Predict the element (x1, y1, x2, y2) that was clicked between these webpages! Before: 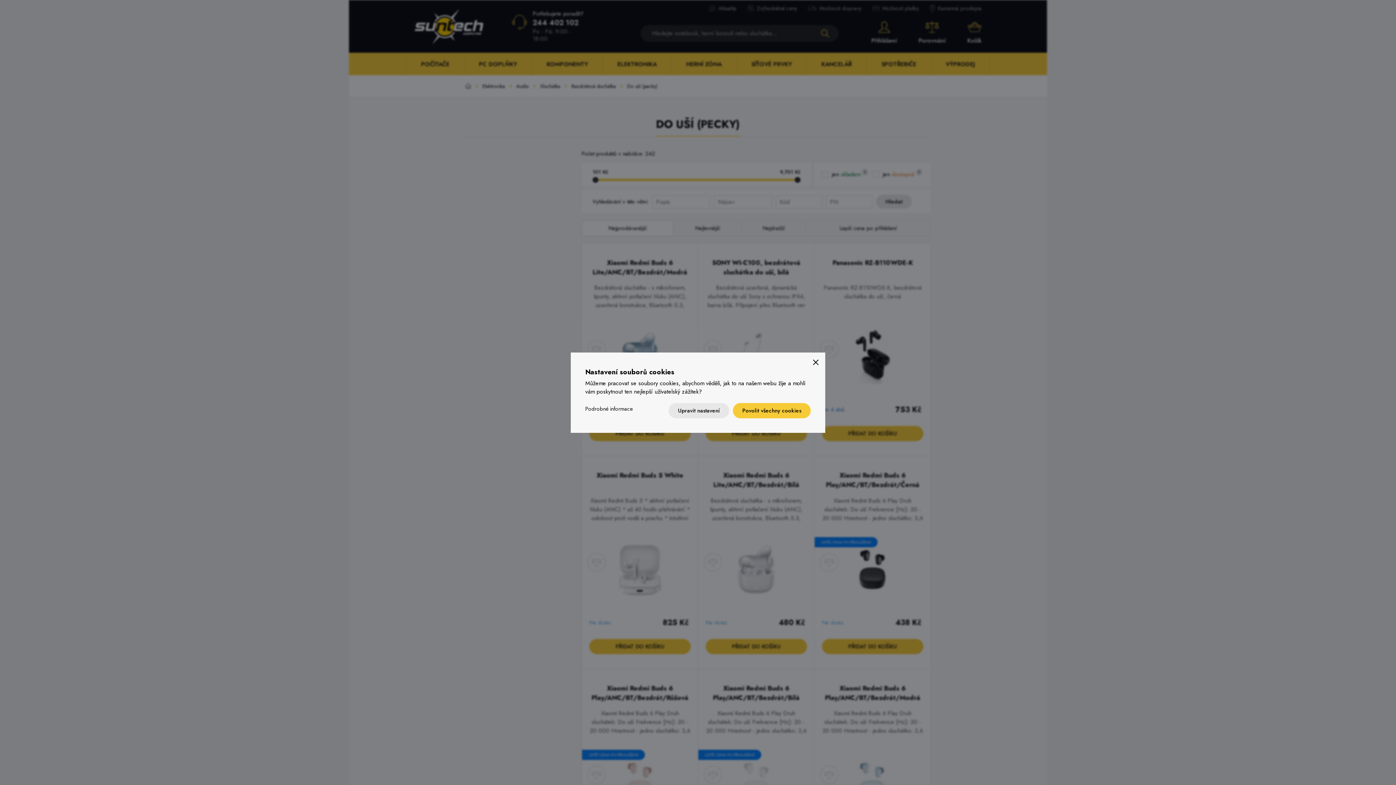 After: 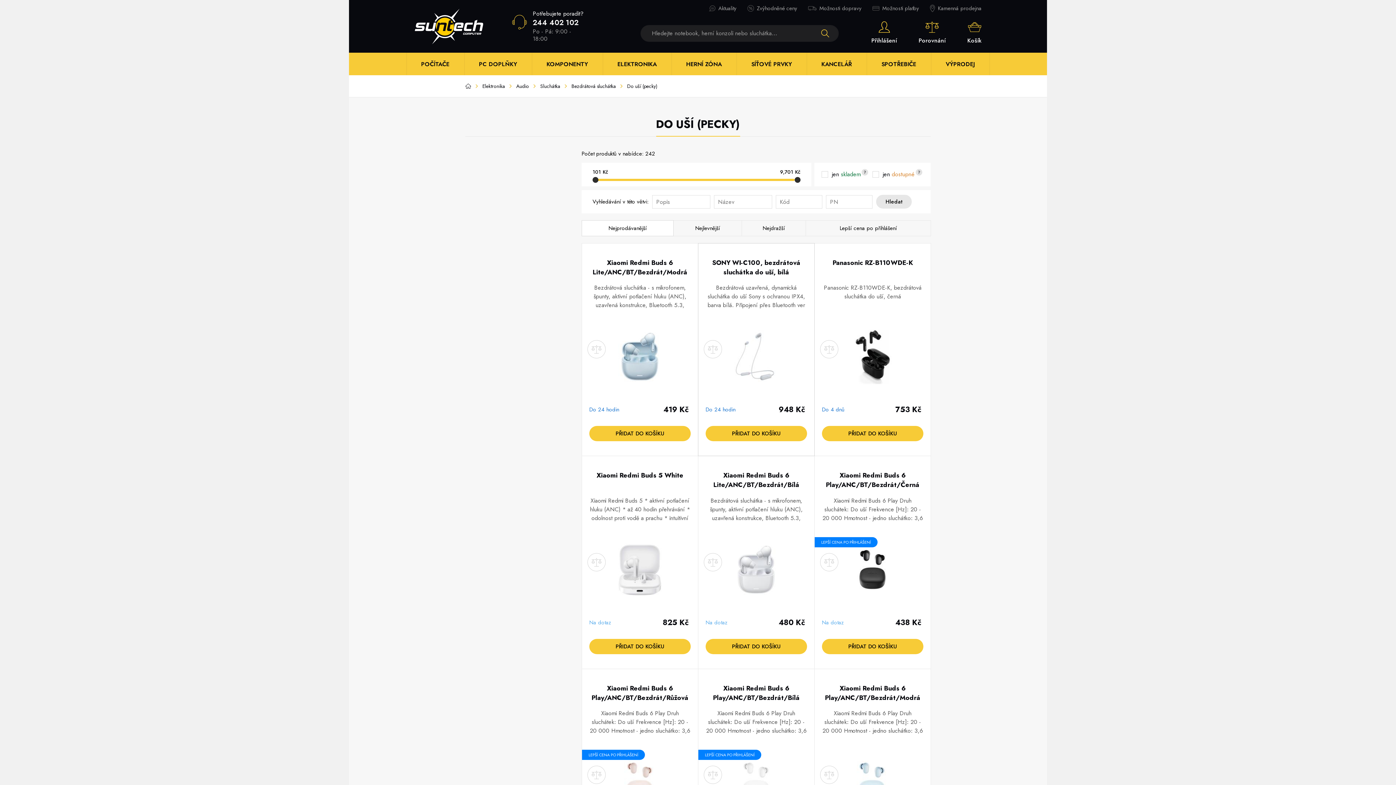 Action: bbox: (733, 403, 810, 418) label: Povolit všechny cookies